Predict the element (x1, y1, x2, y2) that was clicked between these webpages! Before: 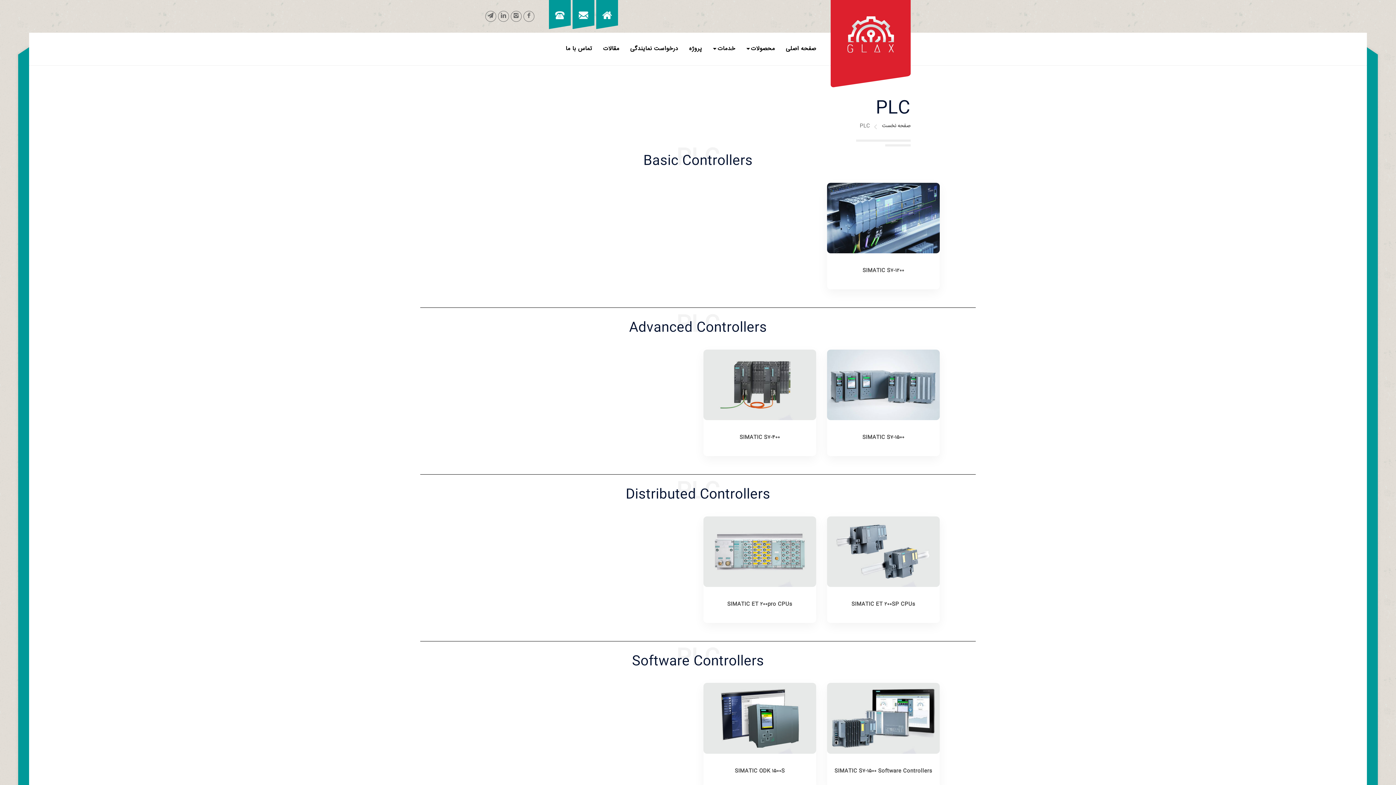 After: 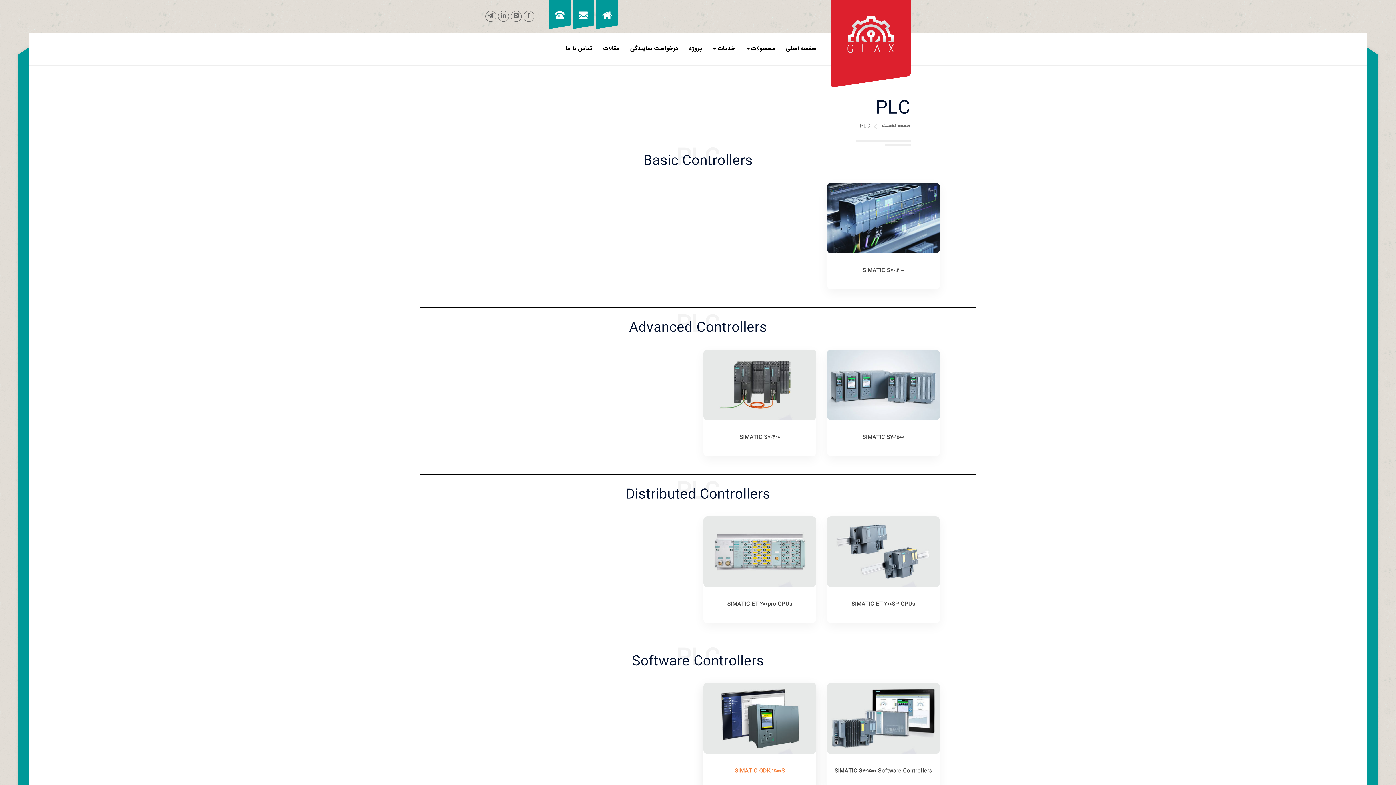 Action: label: SIMATIC ODK 1500S bbox: (735, 767, 785, 775)